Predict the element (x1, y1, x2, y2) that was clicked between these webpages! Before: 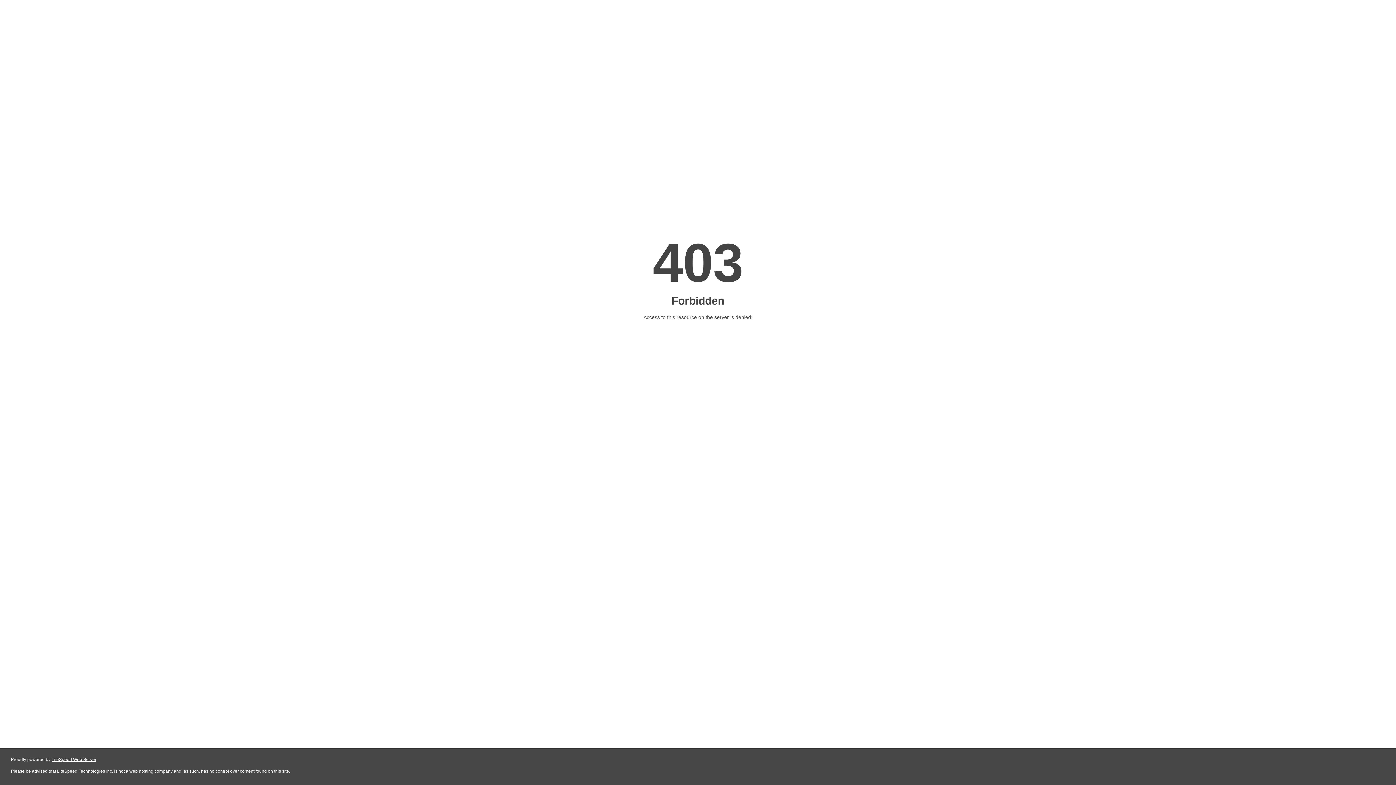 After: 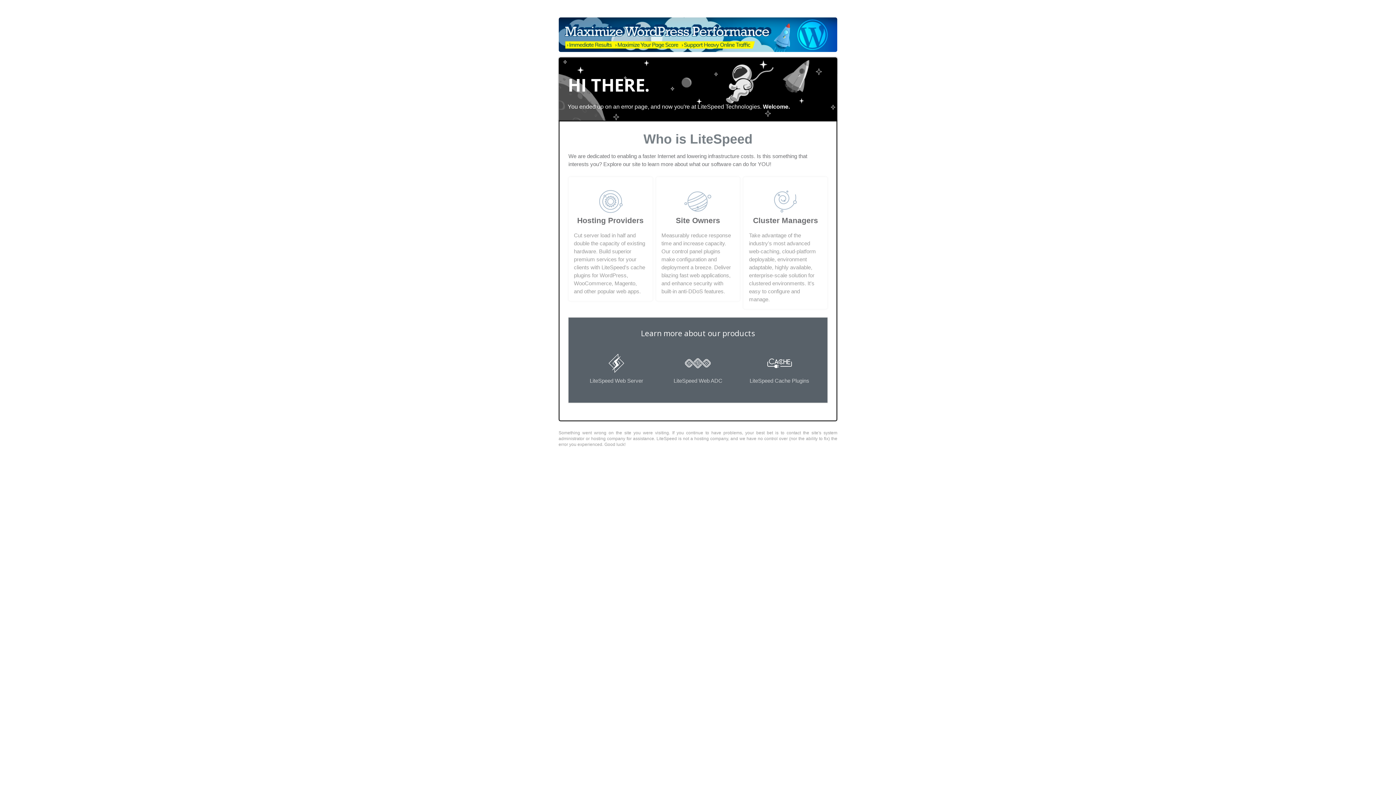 Action: label: LiteSpeed Web Server bbox: (51, 757, 96, 762)